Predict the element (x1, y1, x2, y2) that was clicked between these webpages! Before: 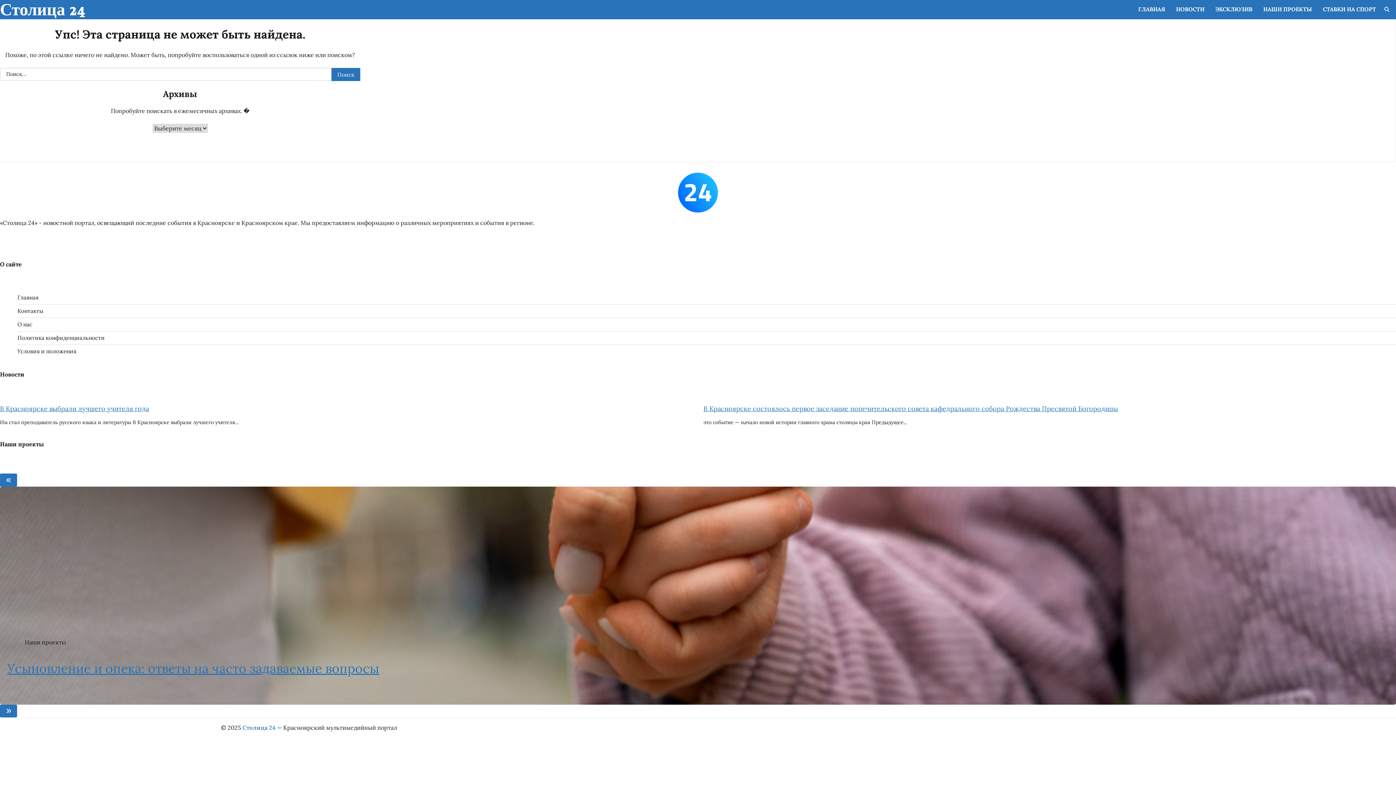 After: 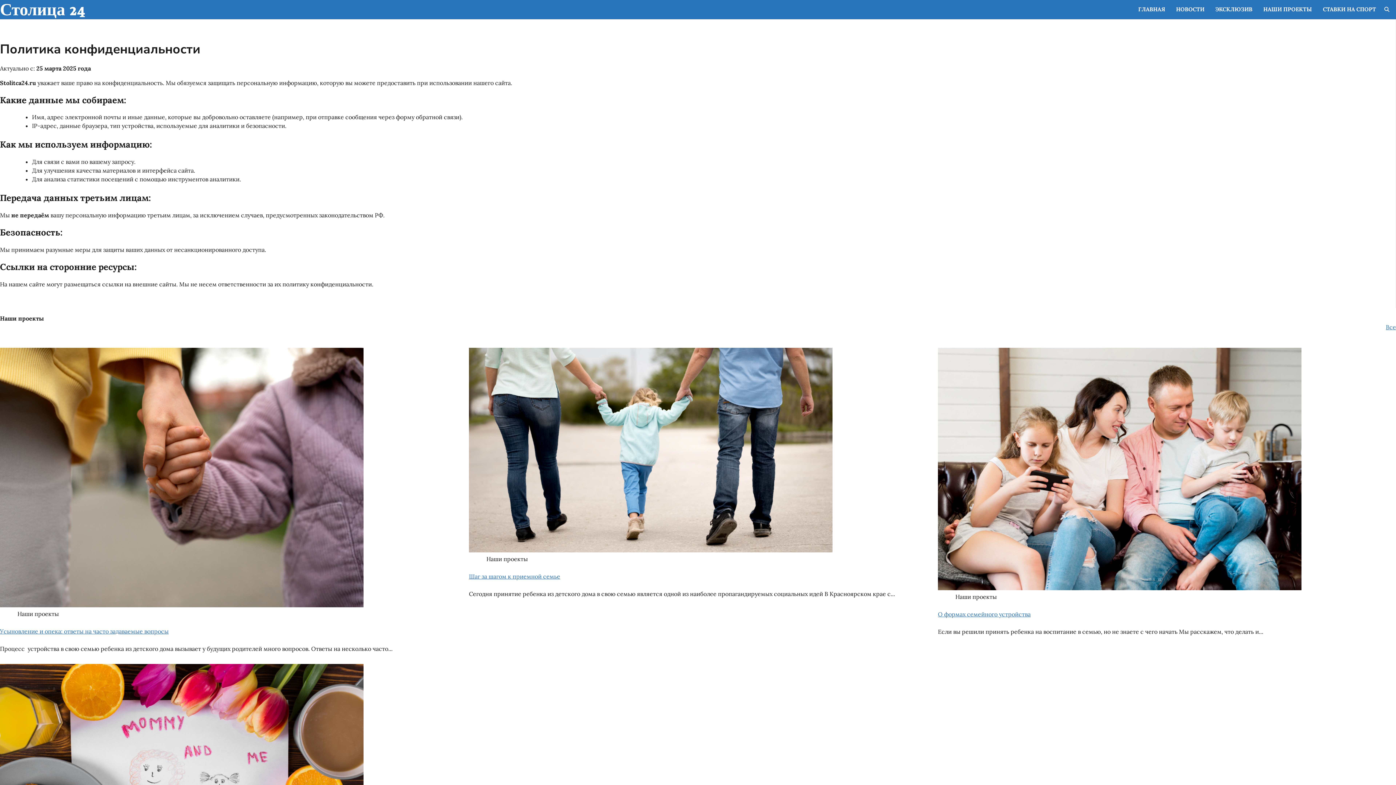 Action: bbox: (17, 334, 104, 341) label: Политика конфиденциальности